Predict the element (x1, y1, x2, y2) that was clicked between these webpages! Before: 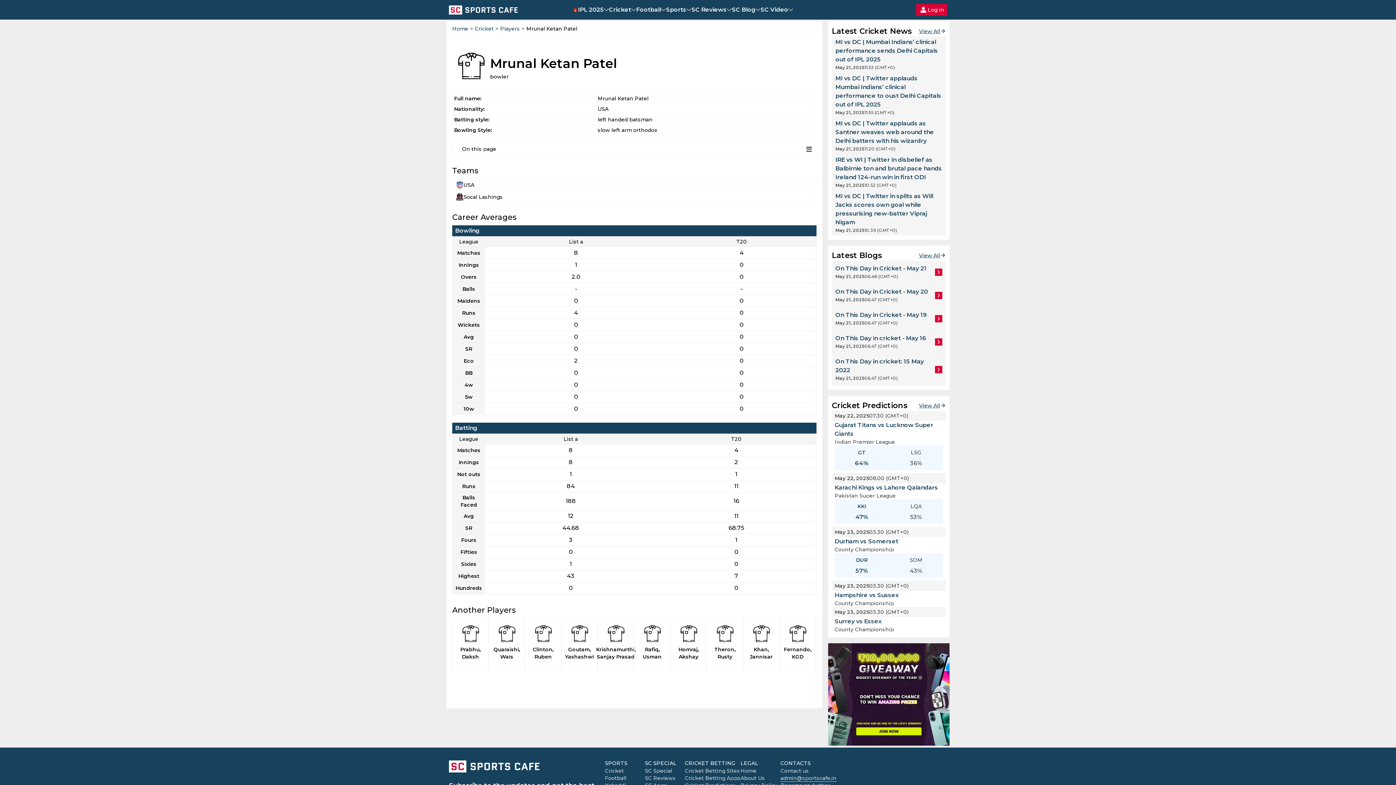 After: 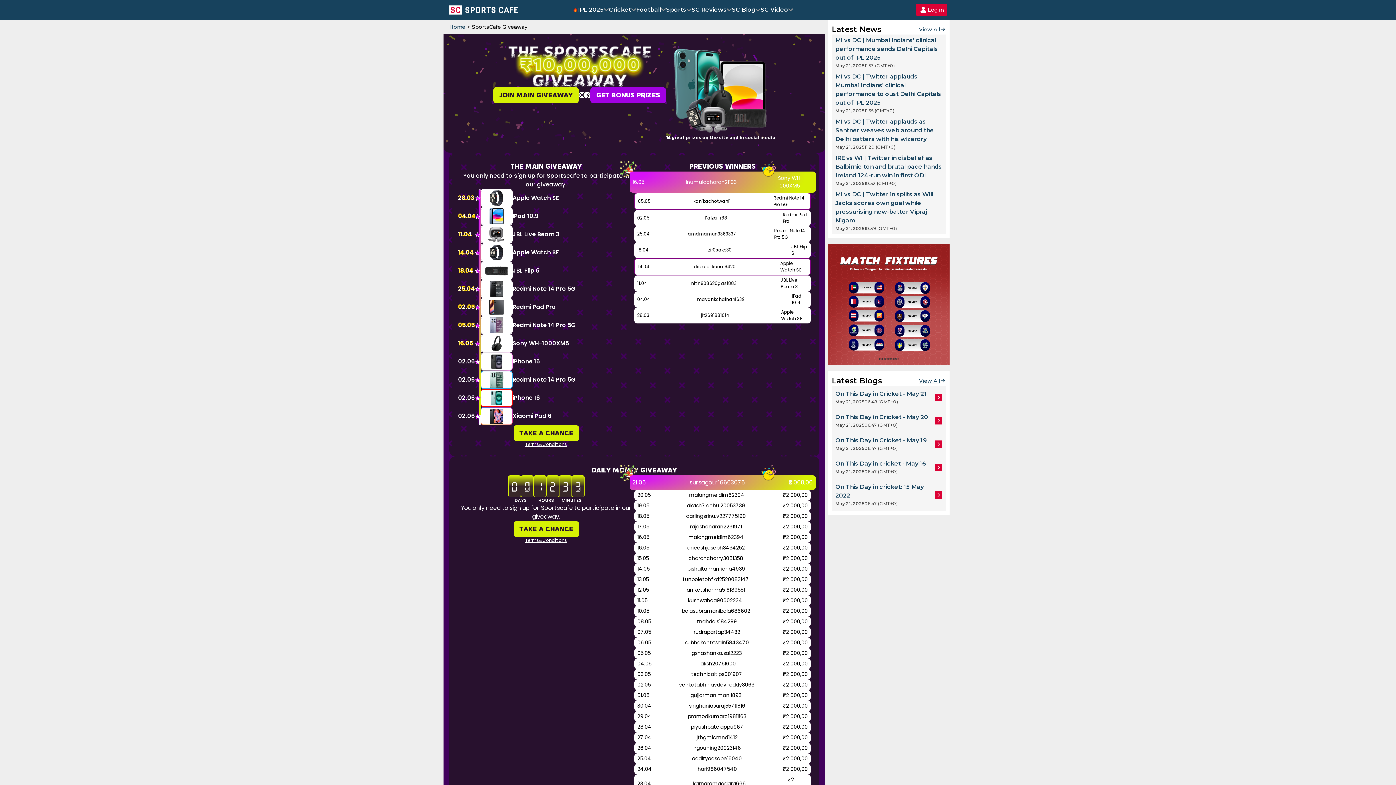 Action: bbox: (828, 741, 949, 747)